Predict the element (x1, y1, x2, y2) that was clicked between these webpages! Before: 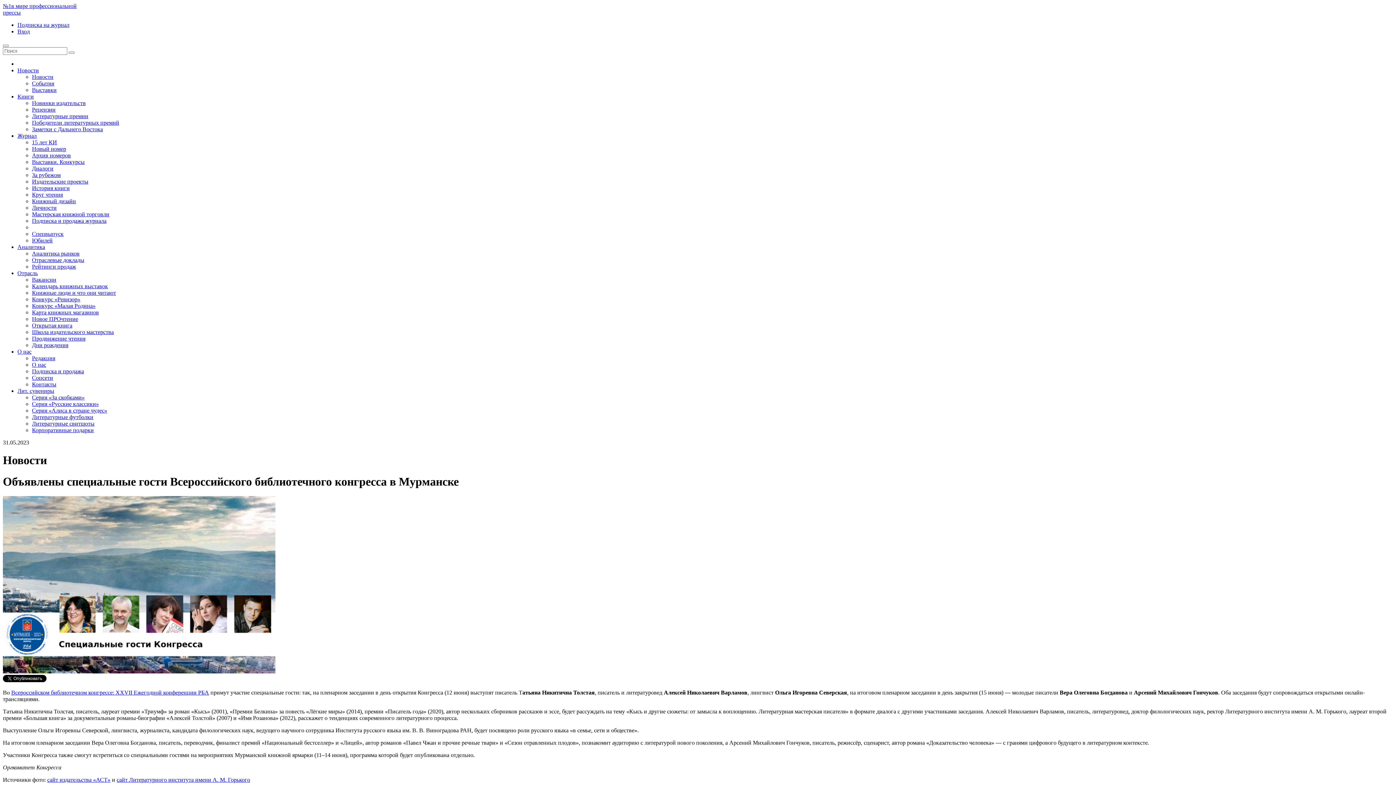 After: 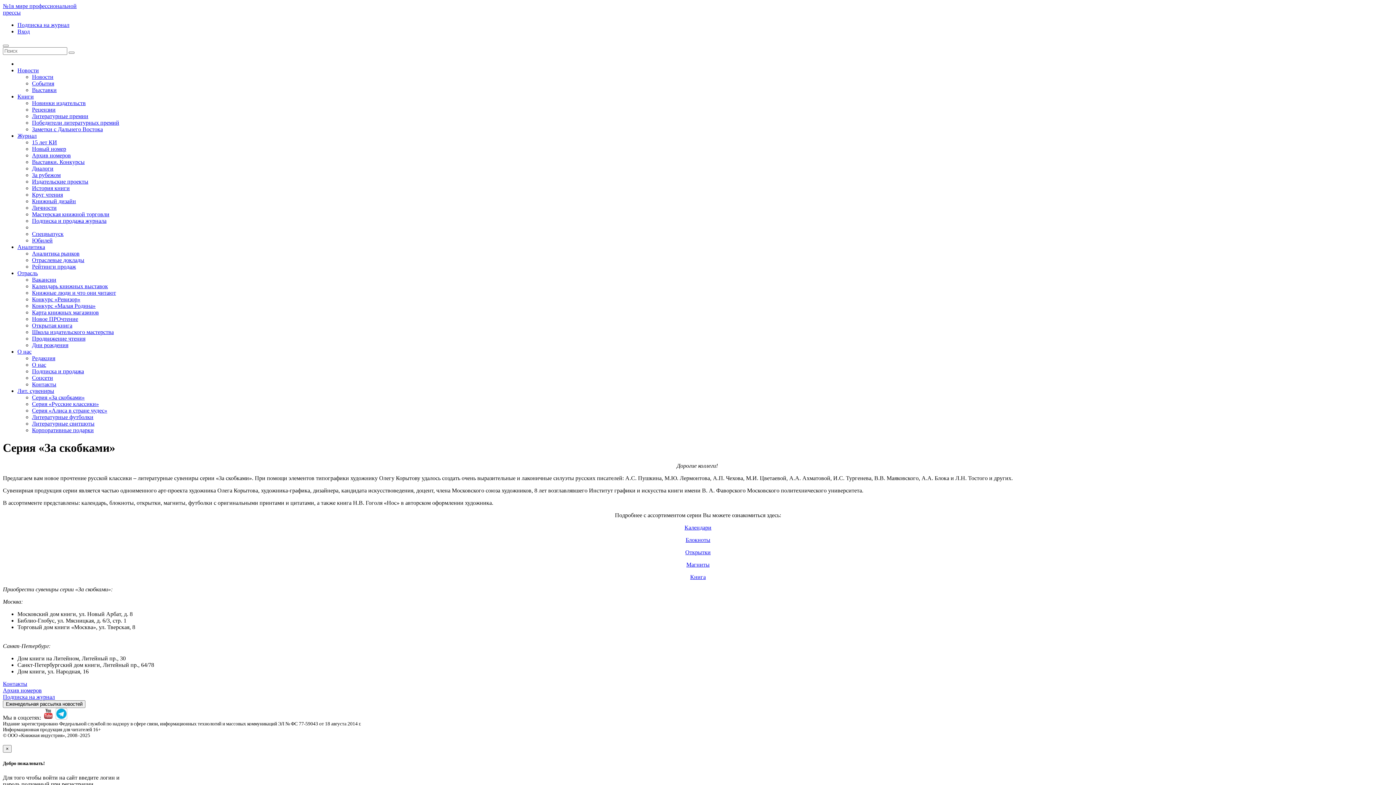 Action: bbox: (32, 394, 84, 400) label: Серия «За скобками»